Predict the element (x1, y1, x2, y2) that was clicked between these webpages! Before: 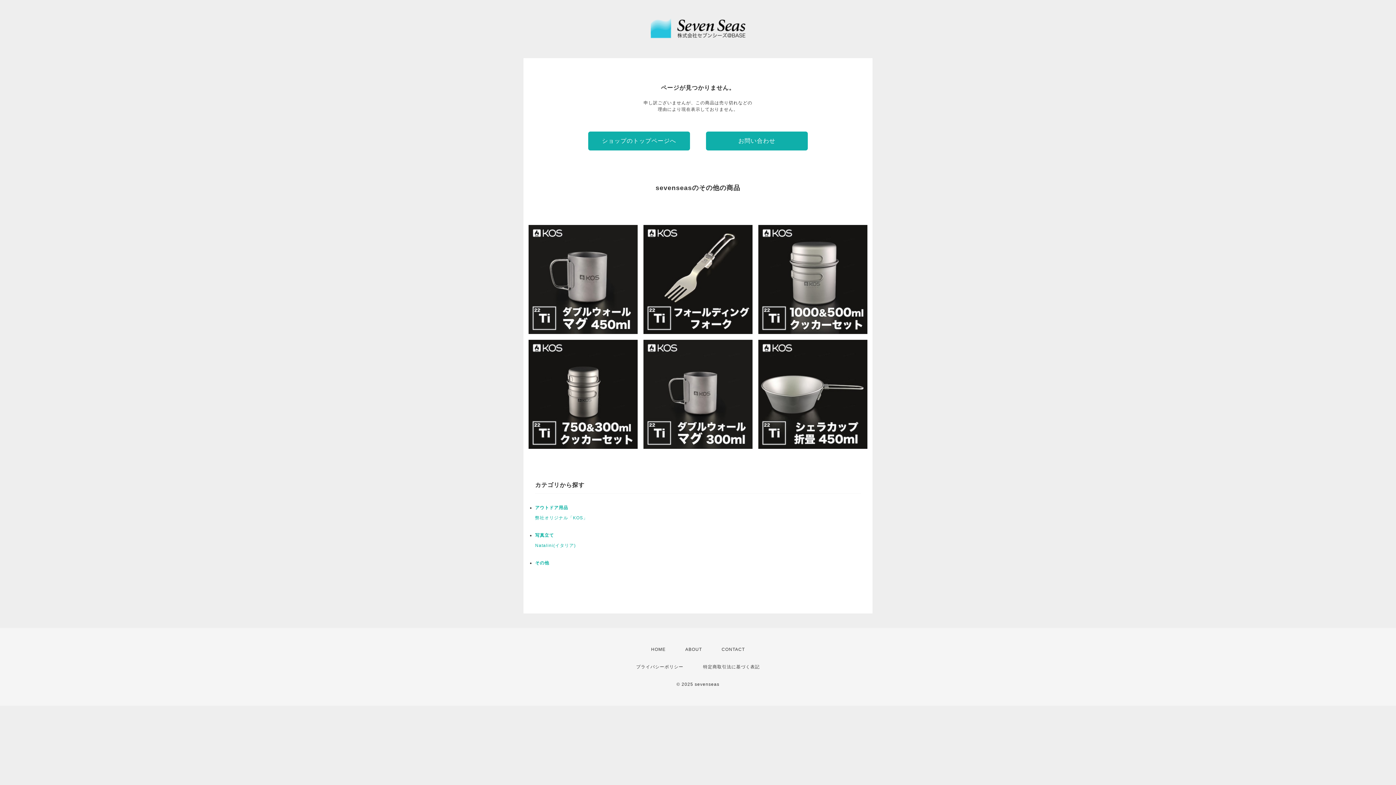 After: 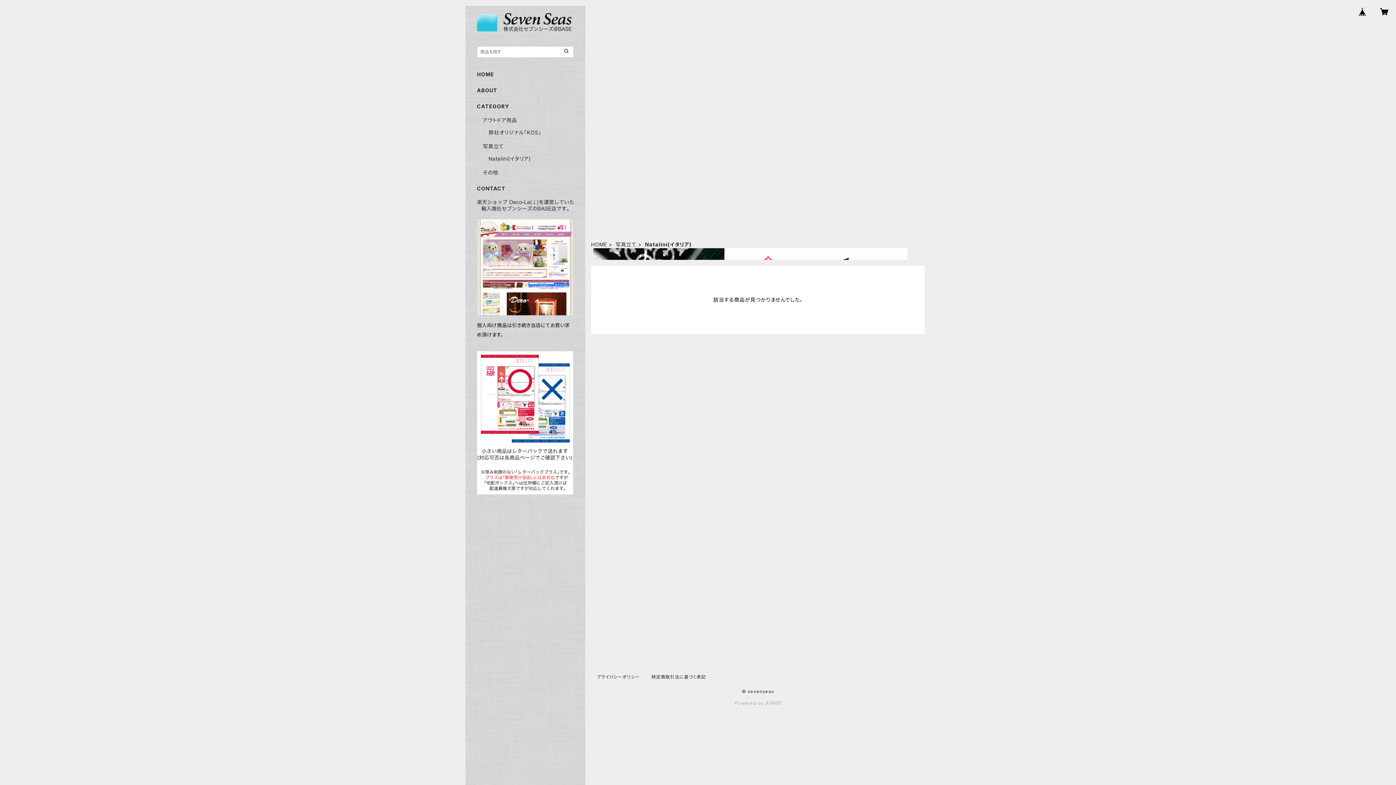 Action: label: Natalini(イタリア) bbox: (535, 543, 576, 548)